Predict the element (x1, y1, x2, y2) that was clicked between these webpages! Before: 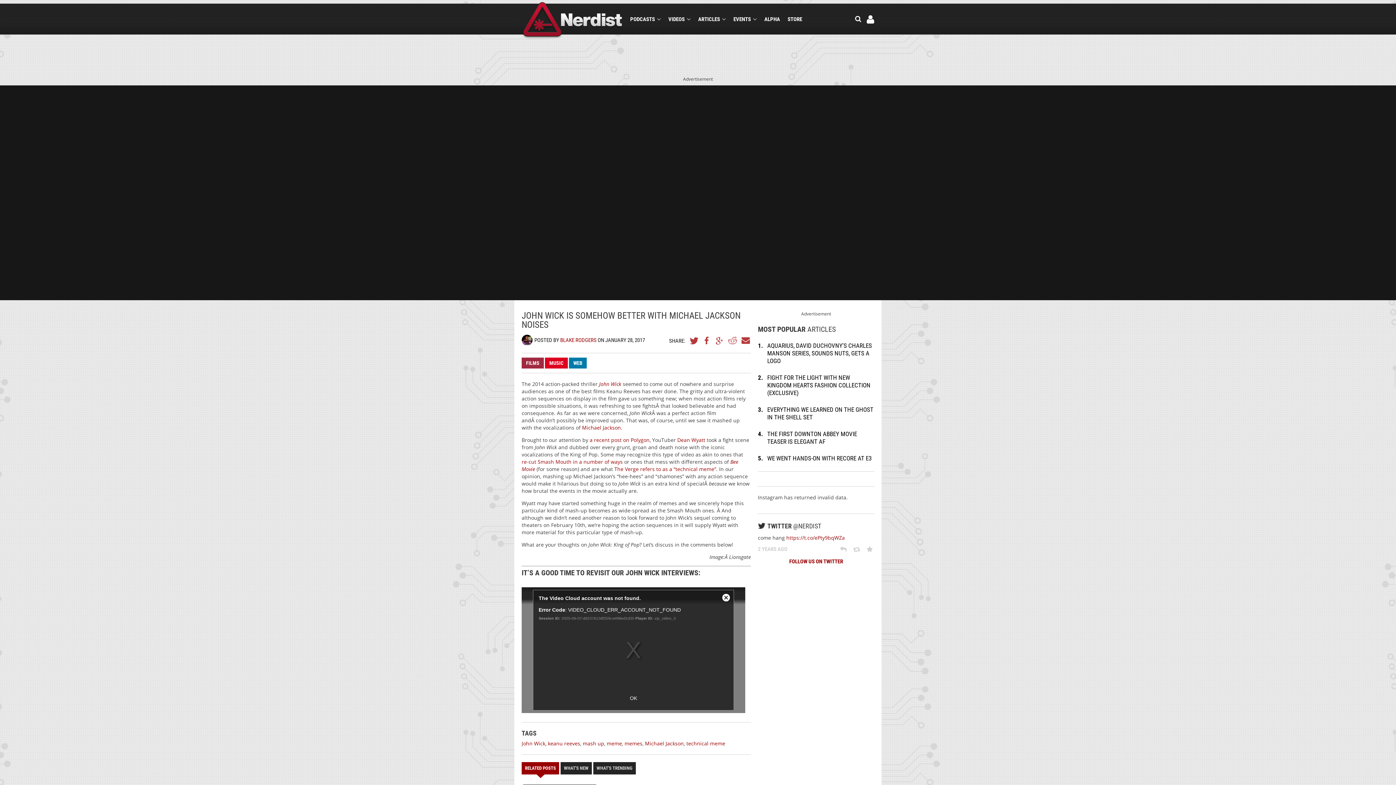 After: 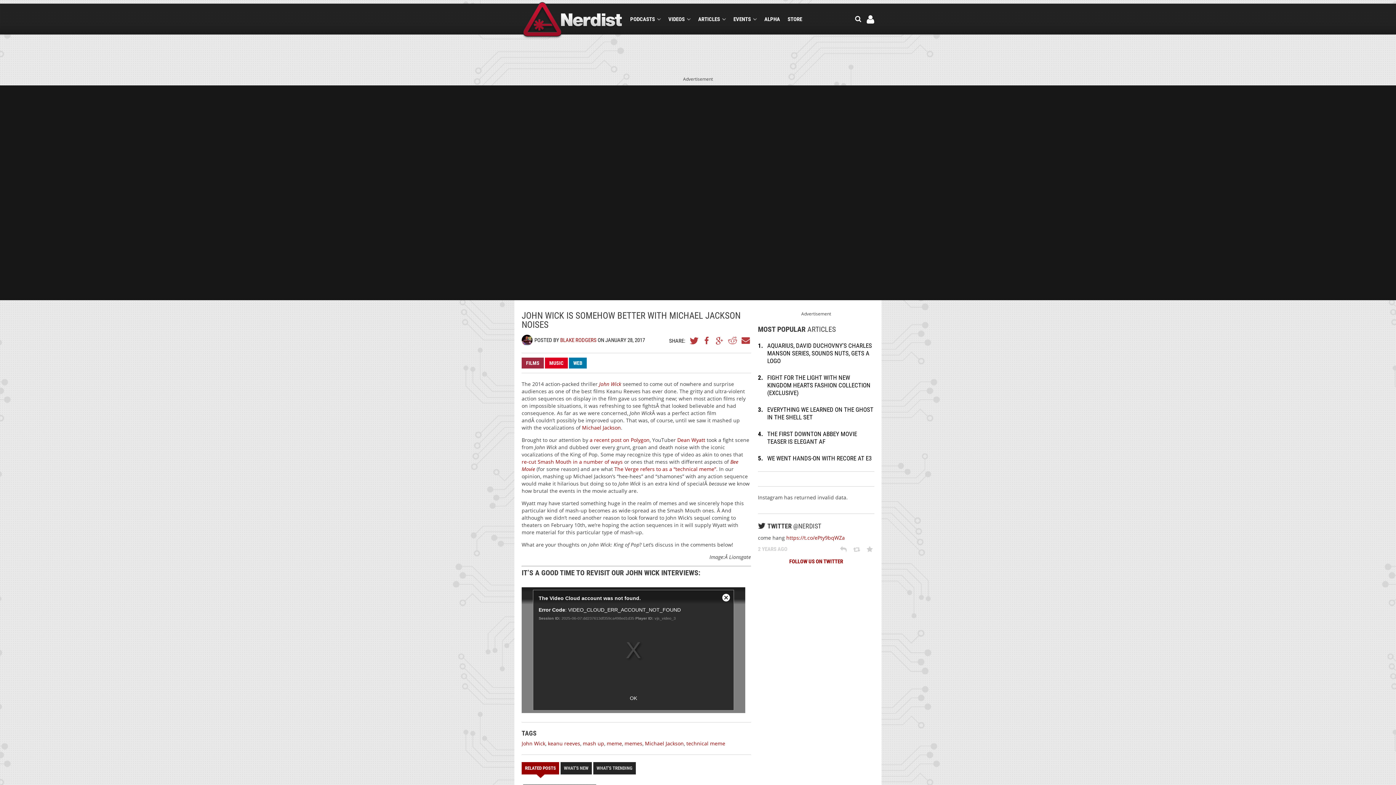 Action: bbox: (840, 546, 848, 553) label:  Reply